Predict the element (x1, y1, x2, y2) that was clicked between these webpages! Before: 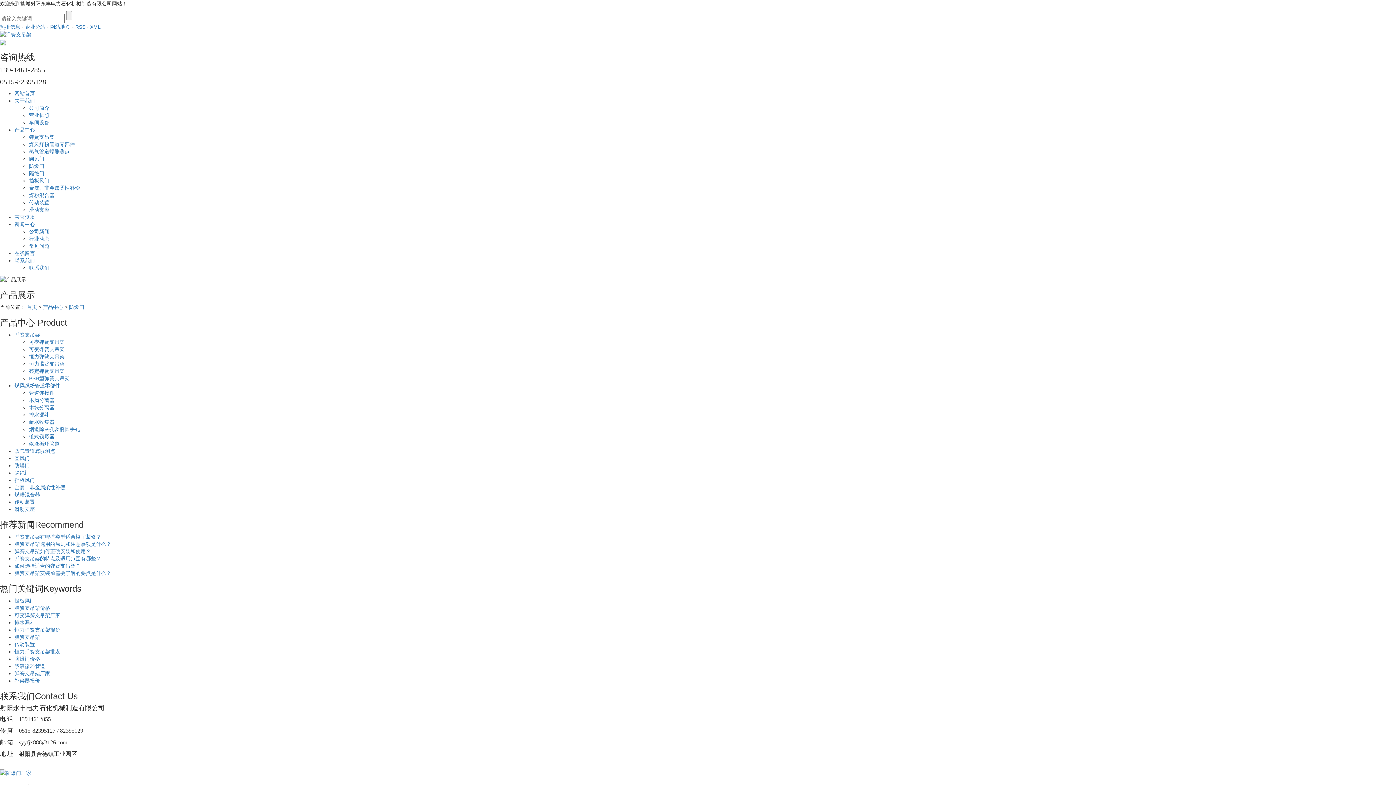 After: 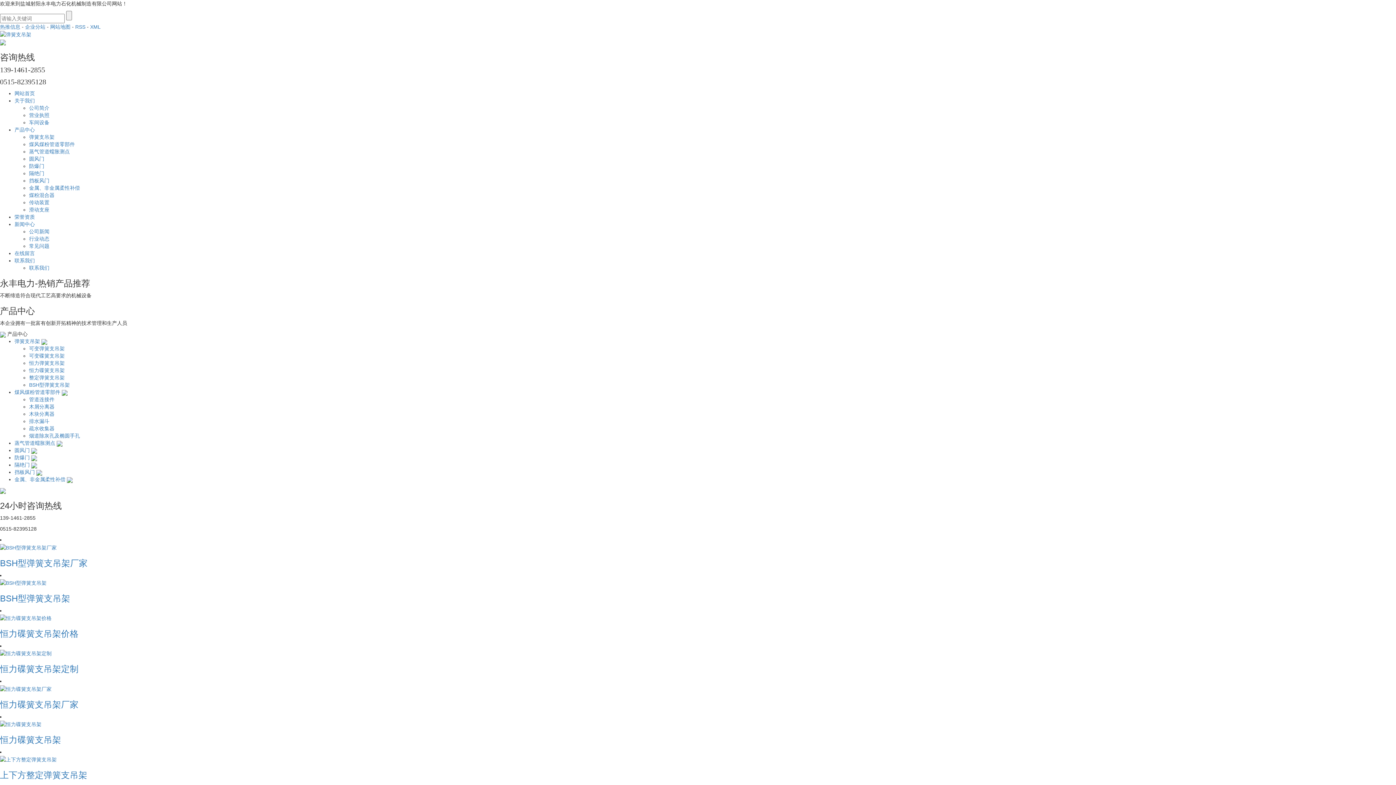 Action: bbox: (26, 304, 37, 310) label: 首页